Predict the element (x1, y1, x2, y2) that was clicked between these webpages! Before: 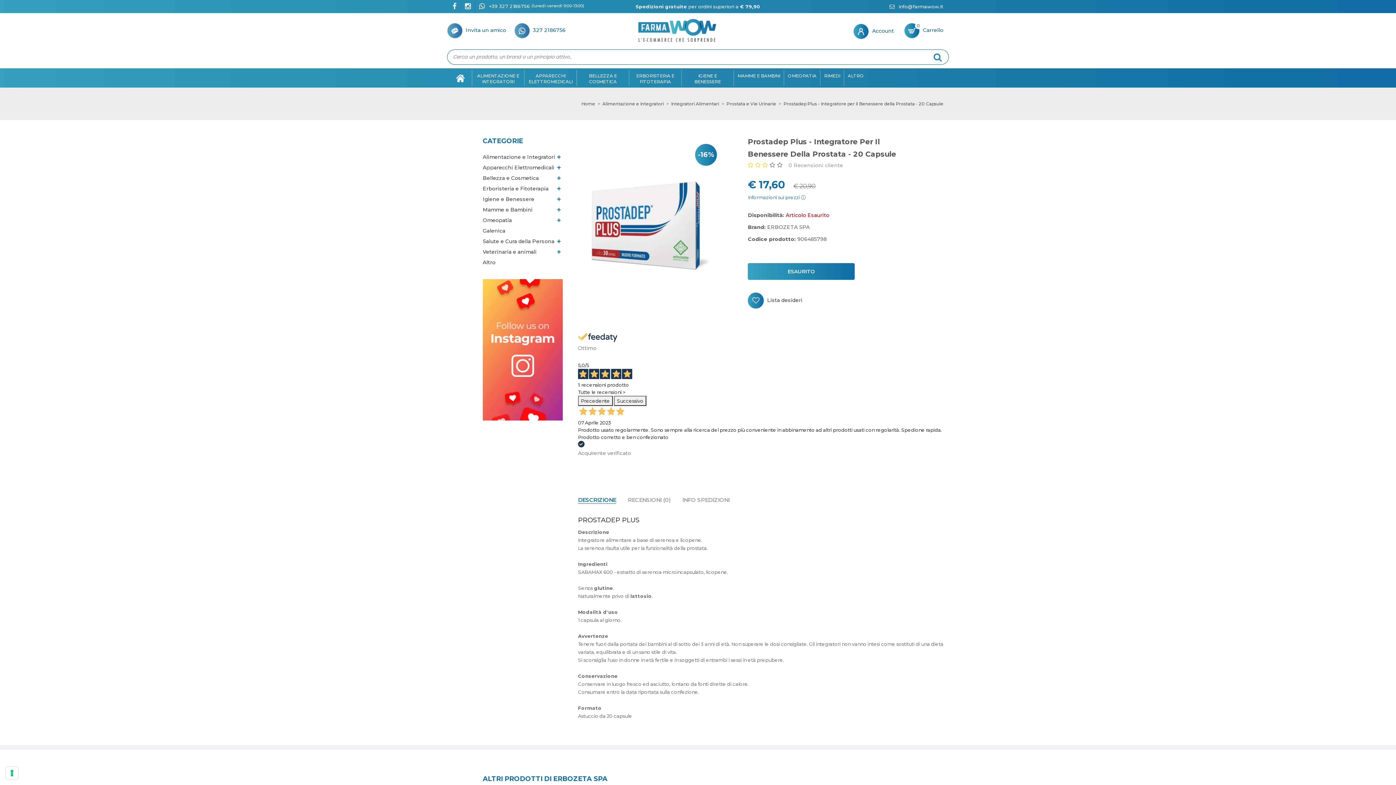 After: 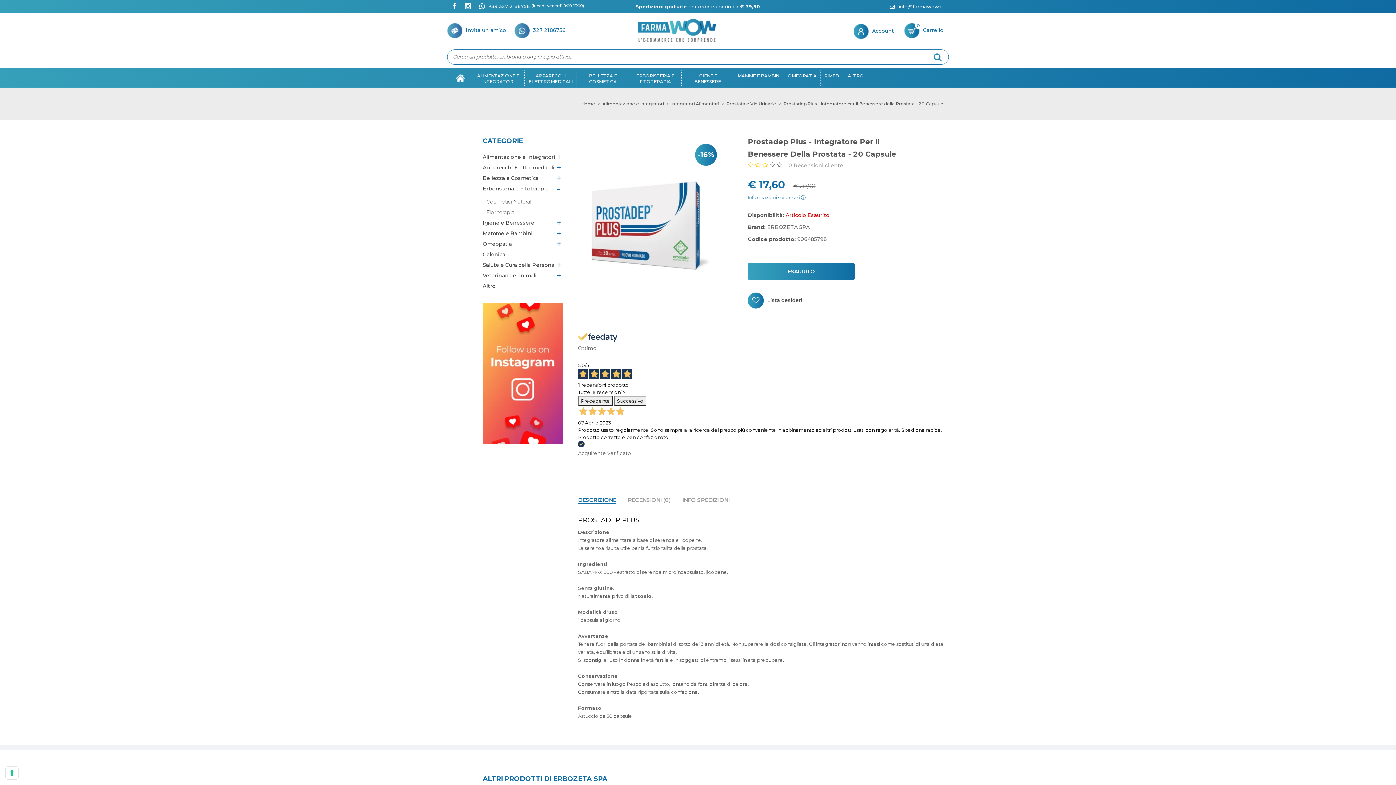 Action: label: + bbox: (556, 183, 562, 194)